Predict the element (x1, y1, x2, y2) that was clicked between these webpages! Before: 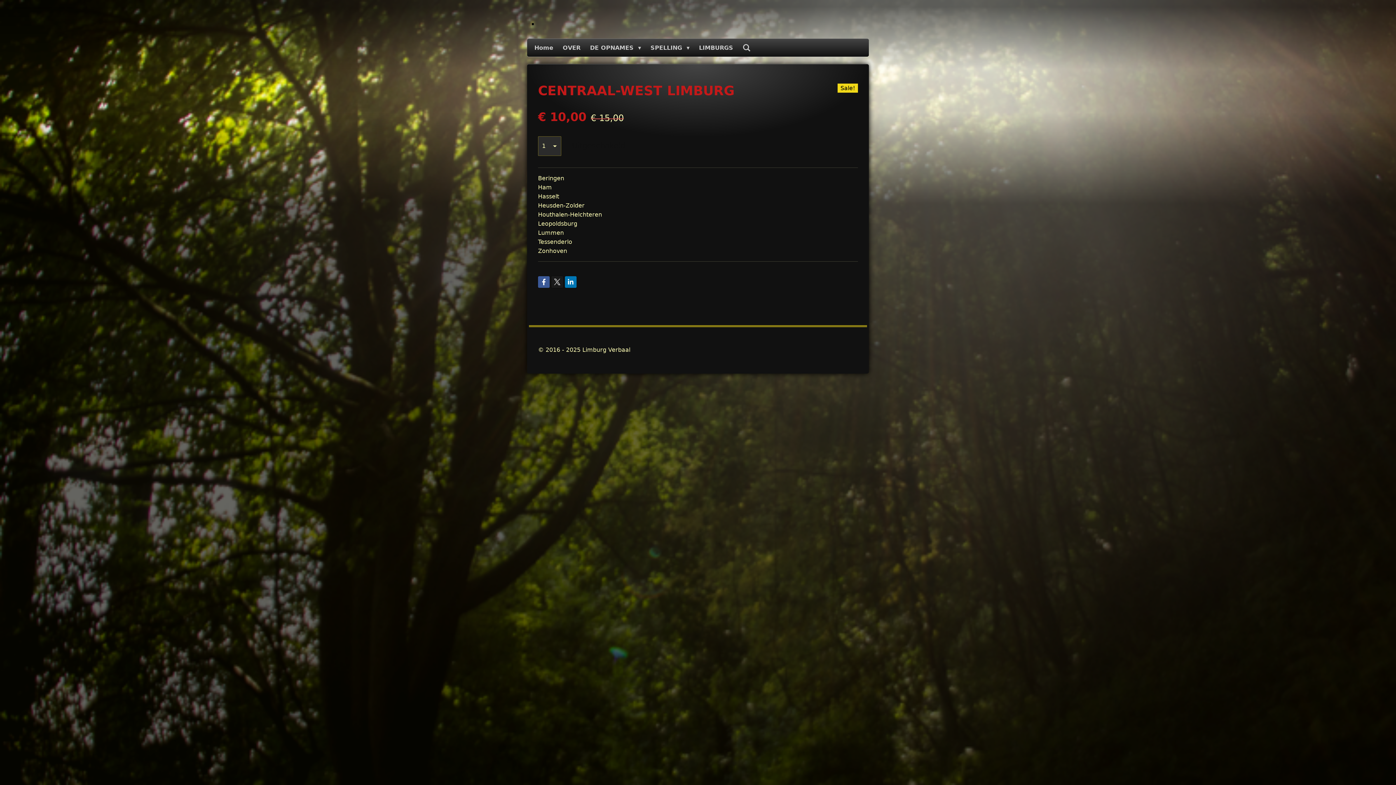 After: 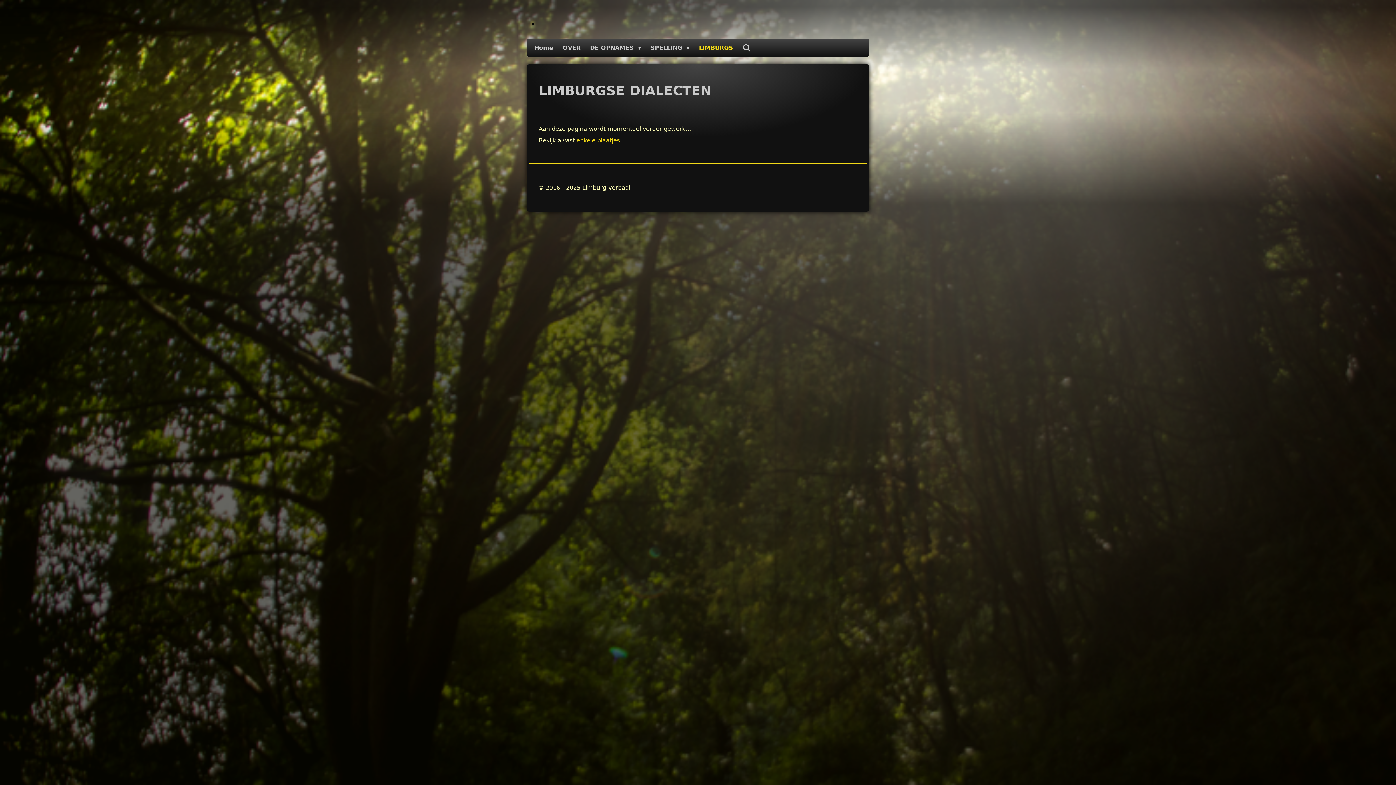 Action: bbox: (694, 41, 738, 54) label: LIMBURGS